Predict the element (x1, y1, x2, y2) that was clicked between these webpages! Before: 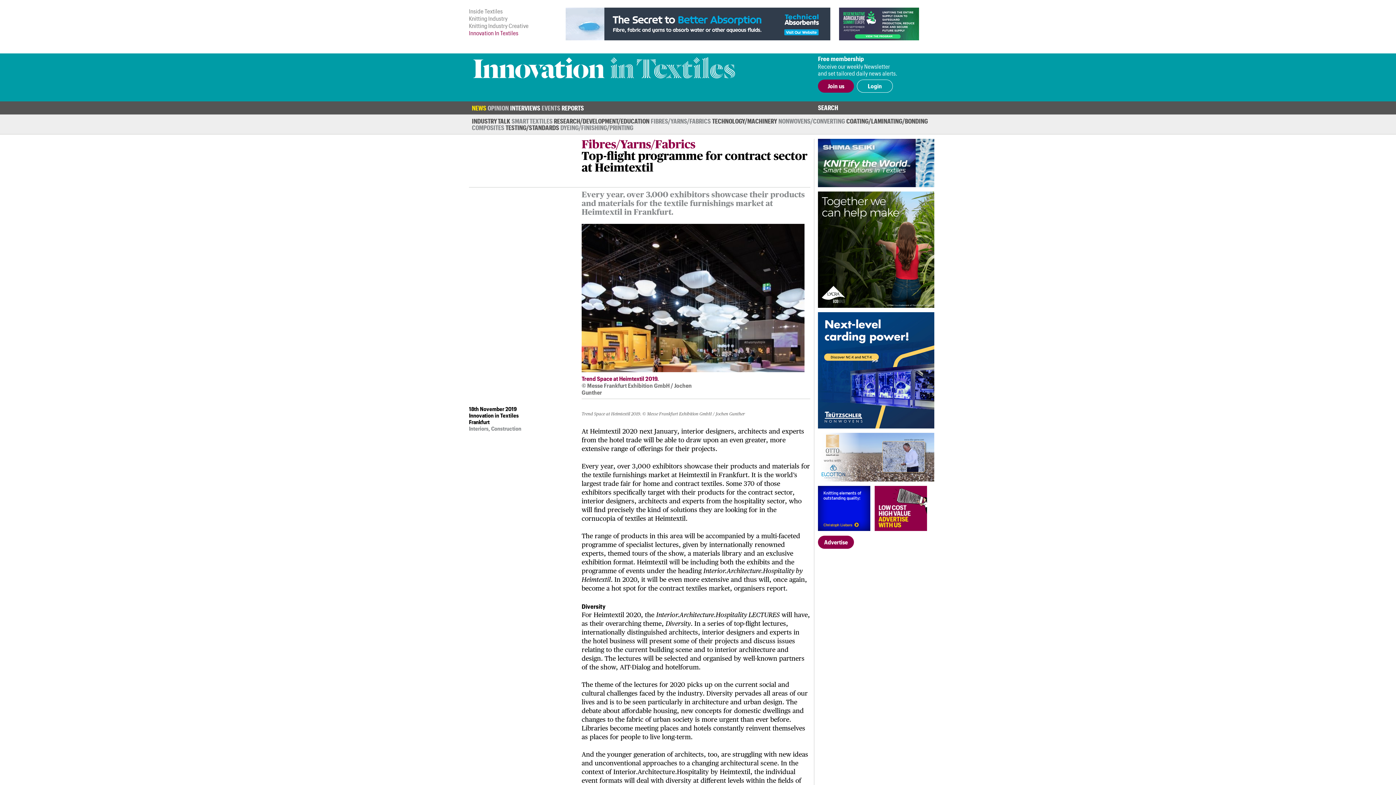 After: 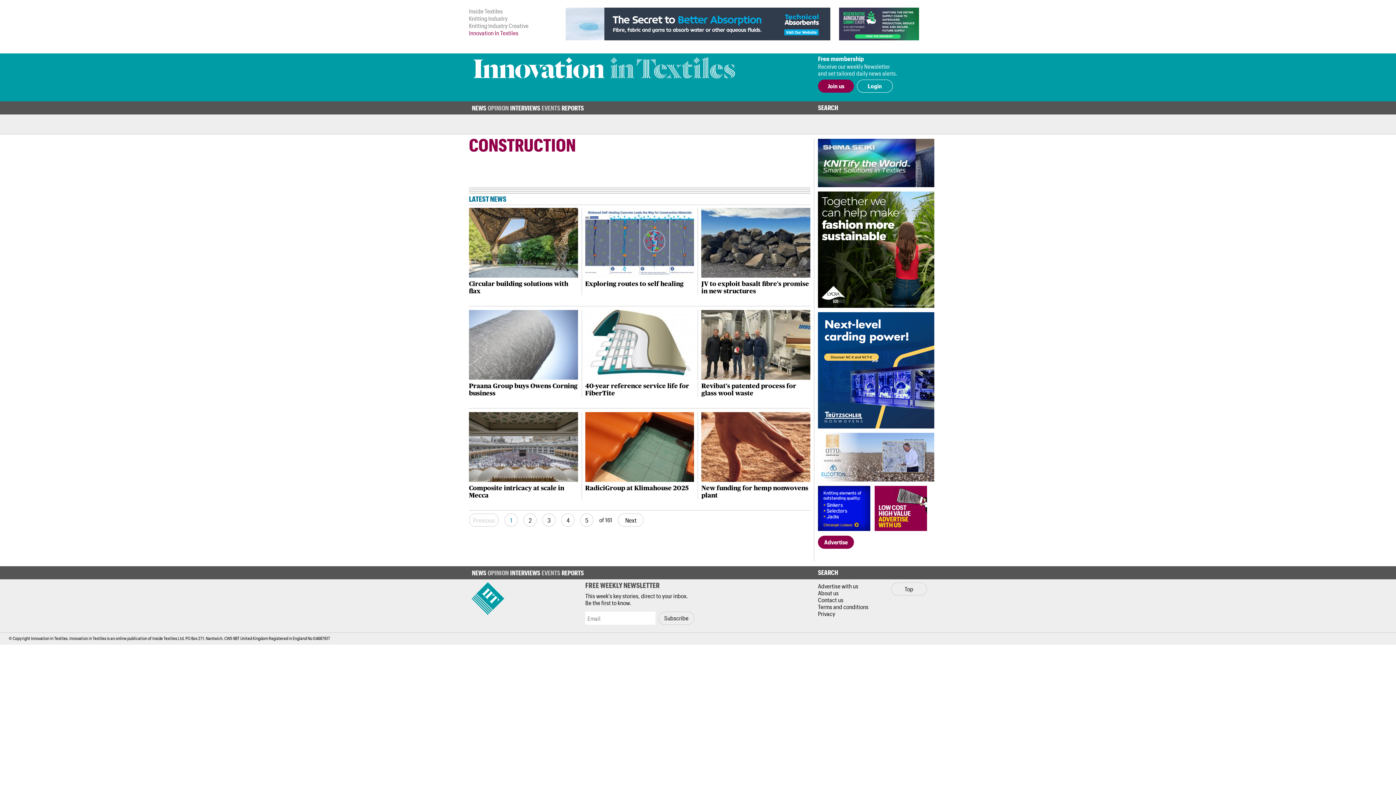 Action: label: Construction bbox: (491, 425, 521, 432)